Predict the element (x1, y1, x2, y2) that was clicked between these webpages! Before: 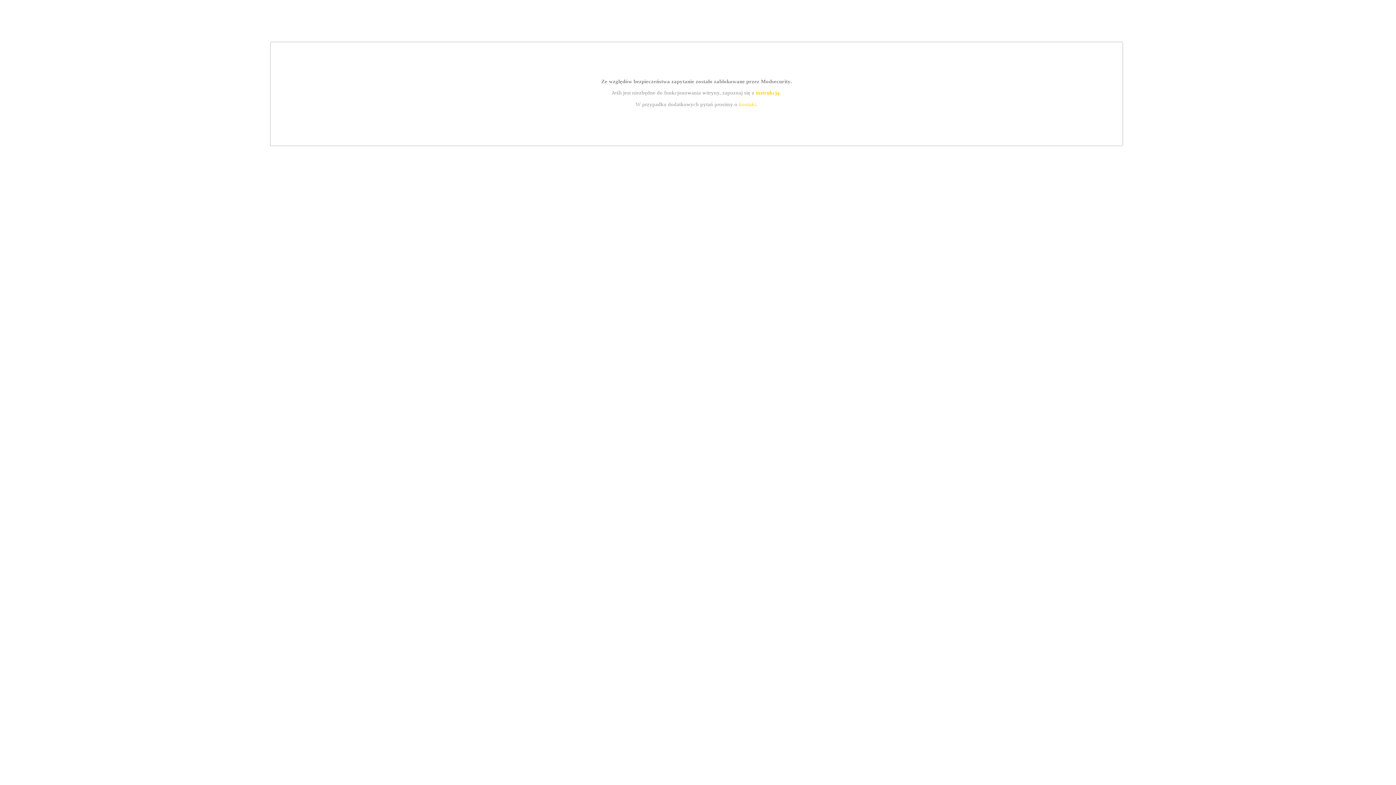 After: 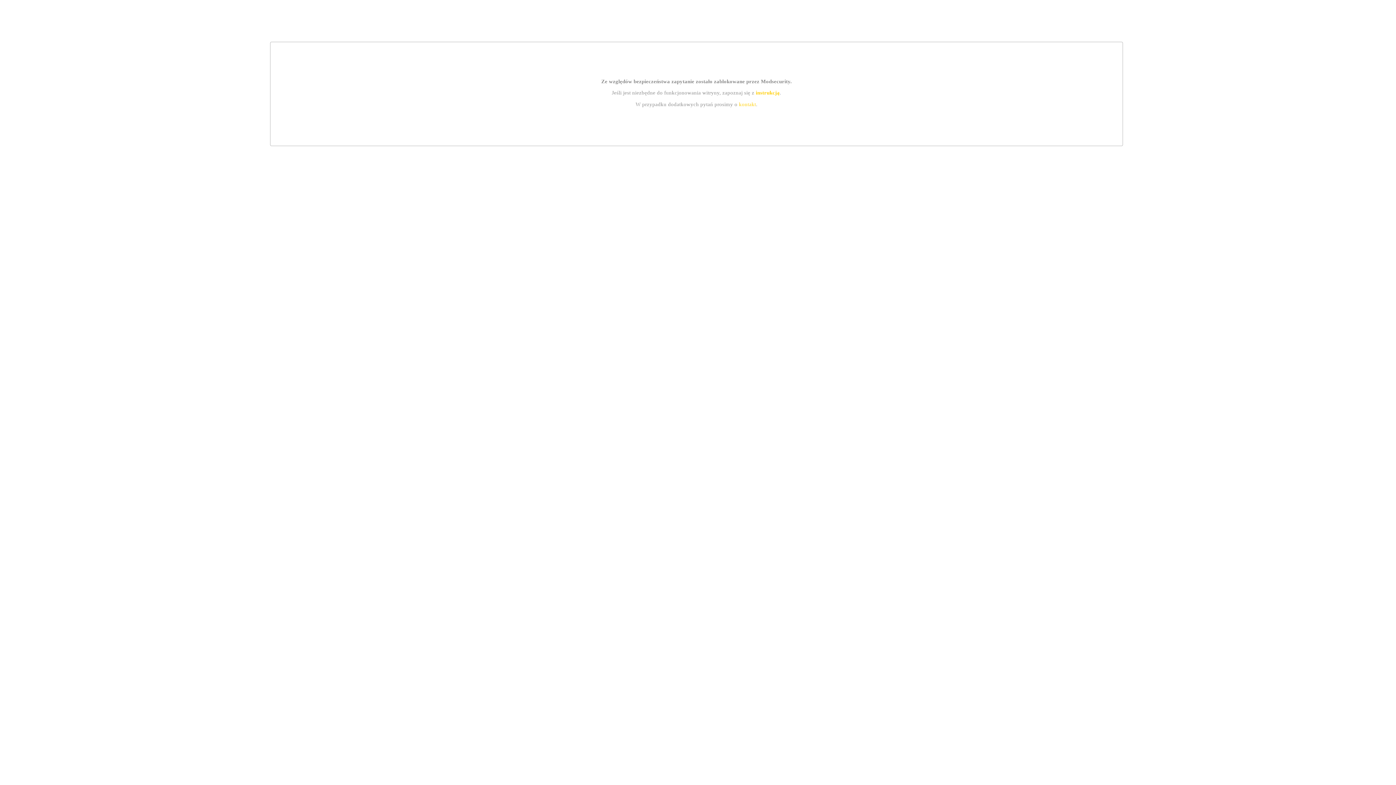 Action: label: instrukcją bbox: (755, 89, 779, 95)